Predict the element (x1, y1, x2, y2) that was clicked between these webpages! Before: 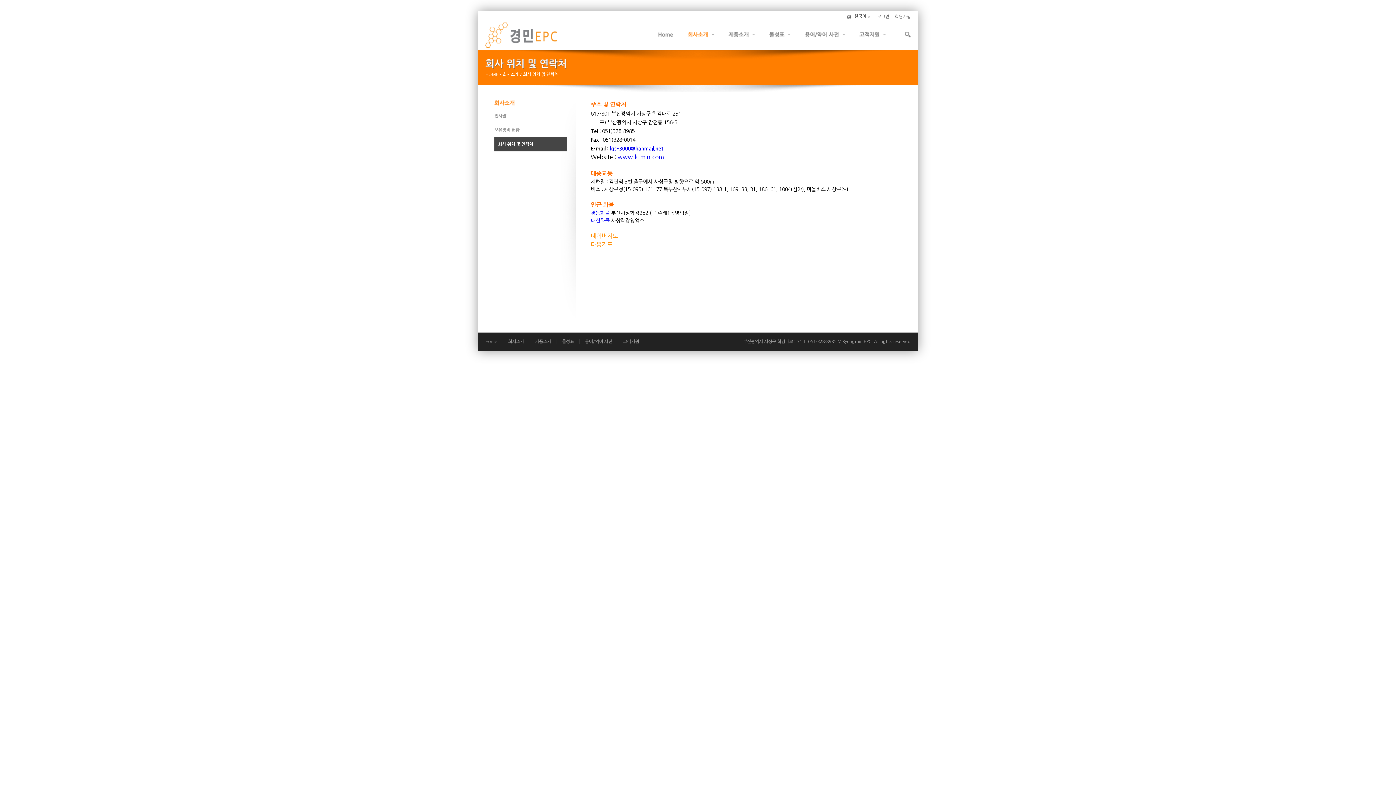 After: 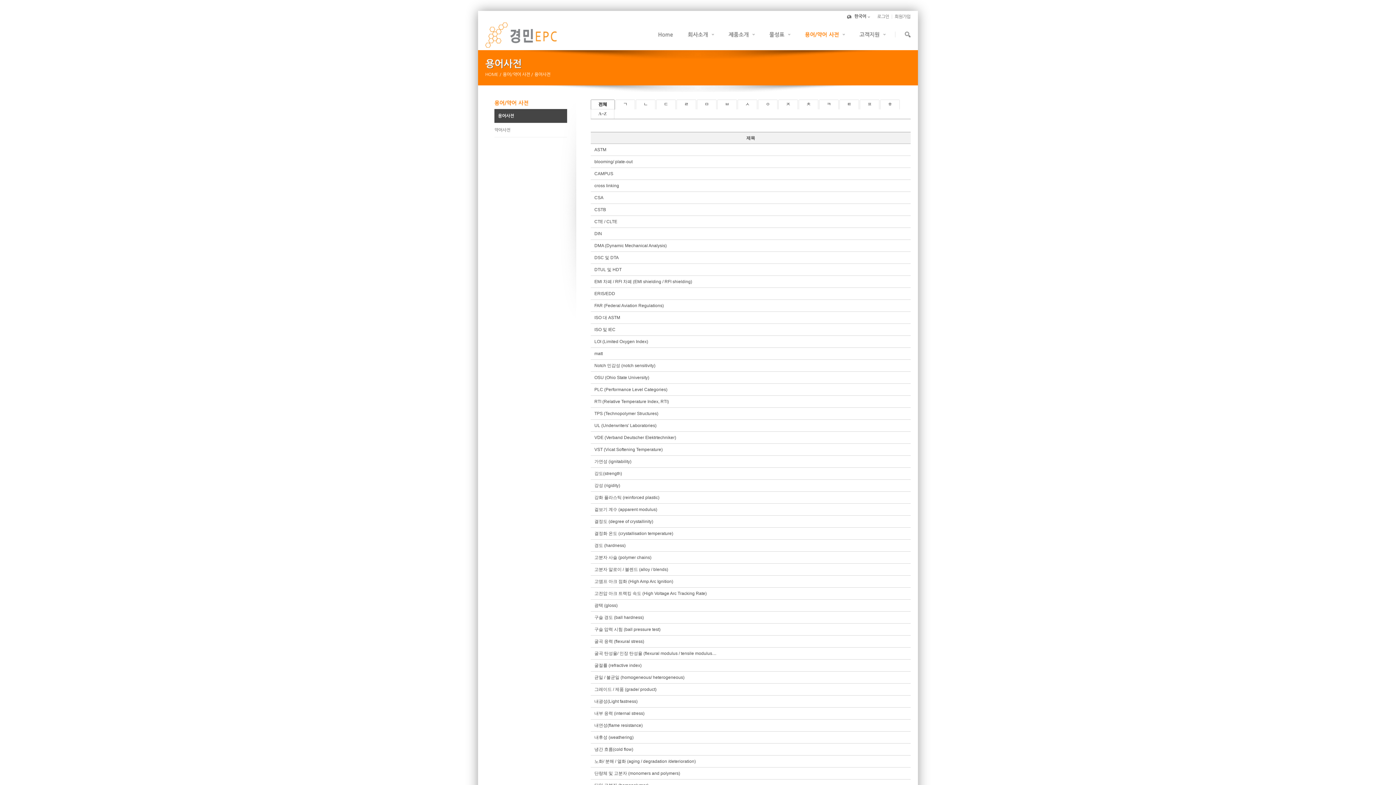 Action: bbox: (585, 339, 612, 343) label: 용어/약어 사전